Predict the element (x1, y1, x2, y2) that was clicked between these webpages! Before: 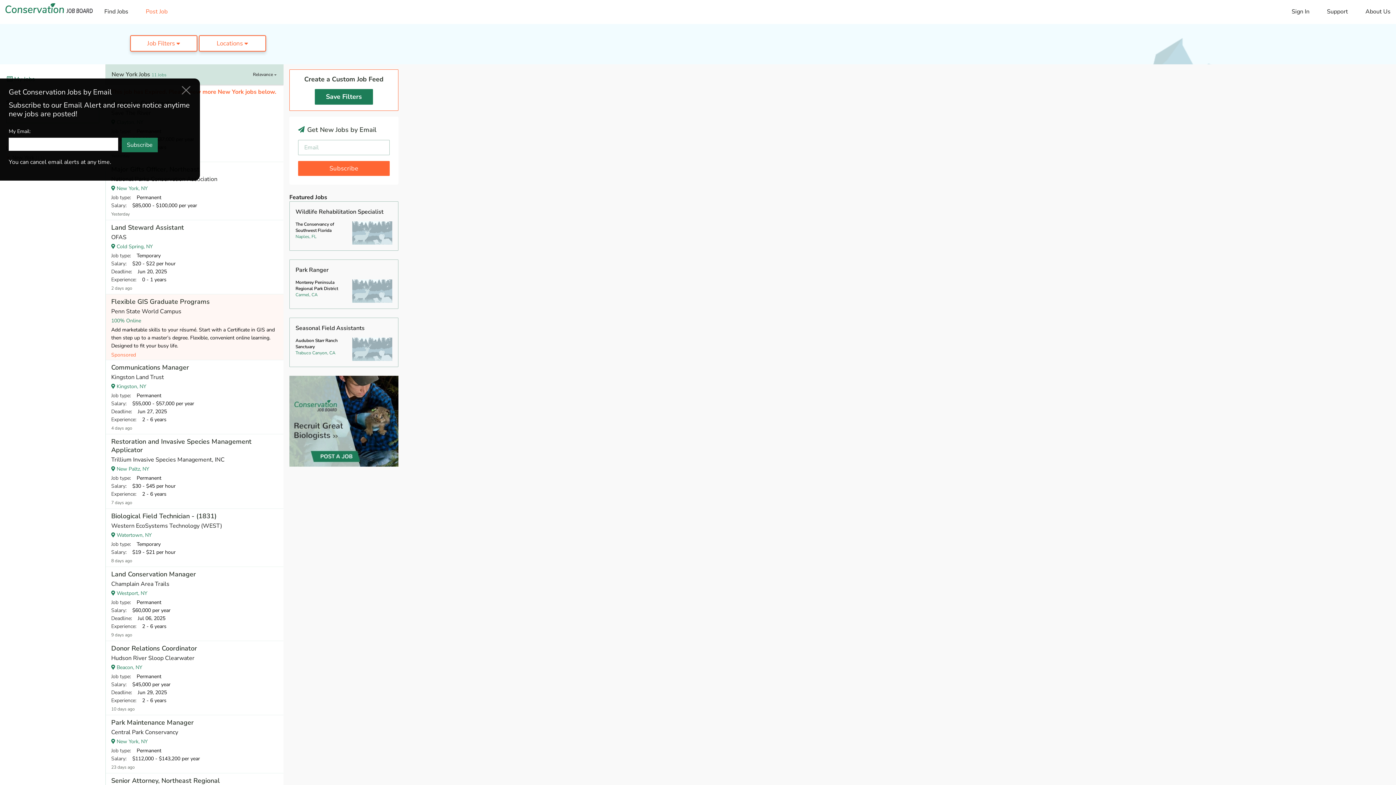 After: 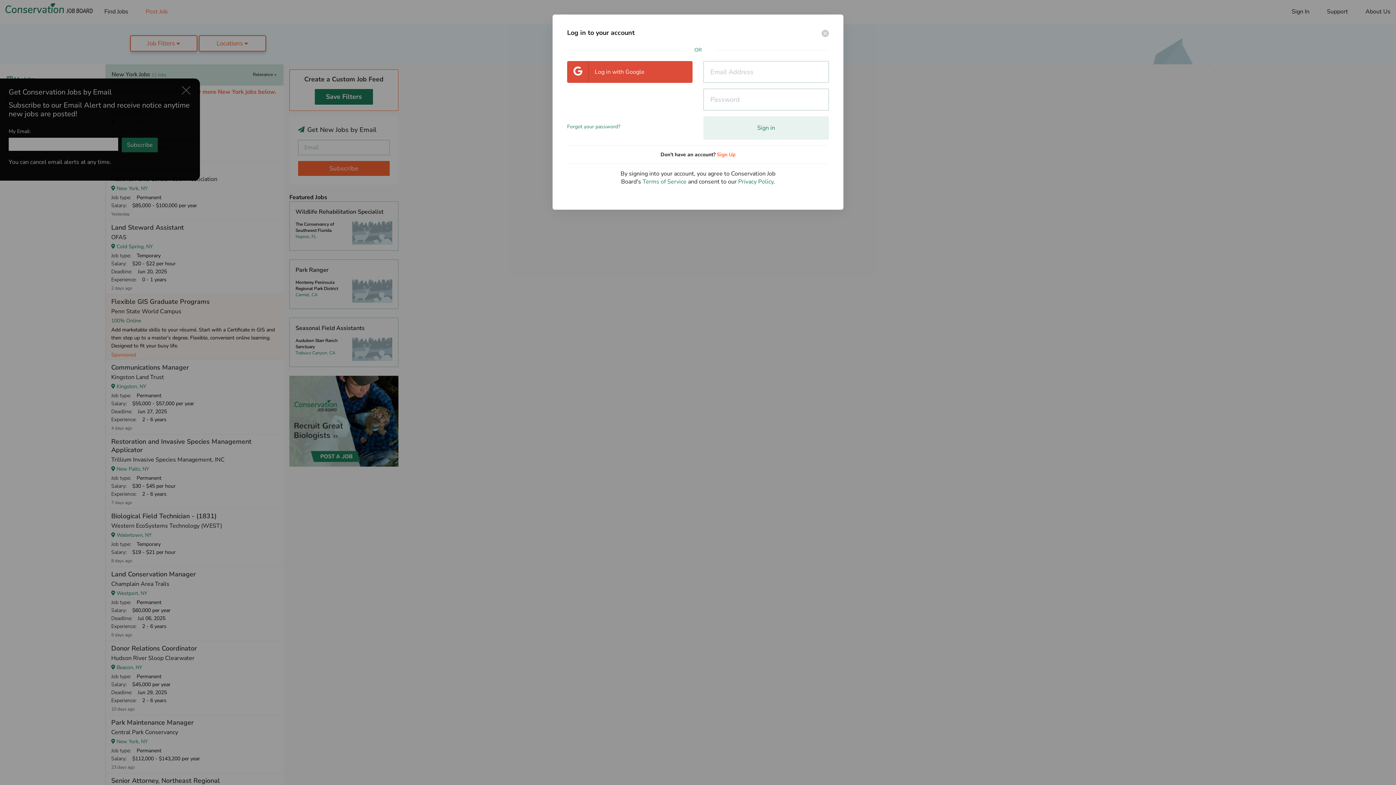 Action: bbox: (1289, 0, 1312, 23) label: Sign In